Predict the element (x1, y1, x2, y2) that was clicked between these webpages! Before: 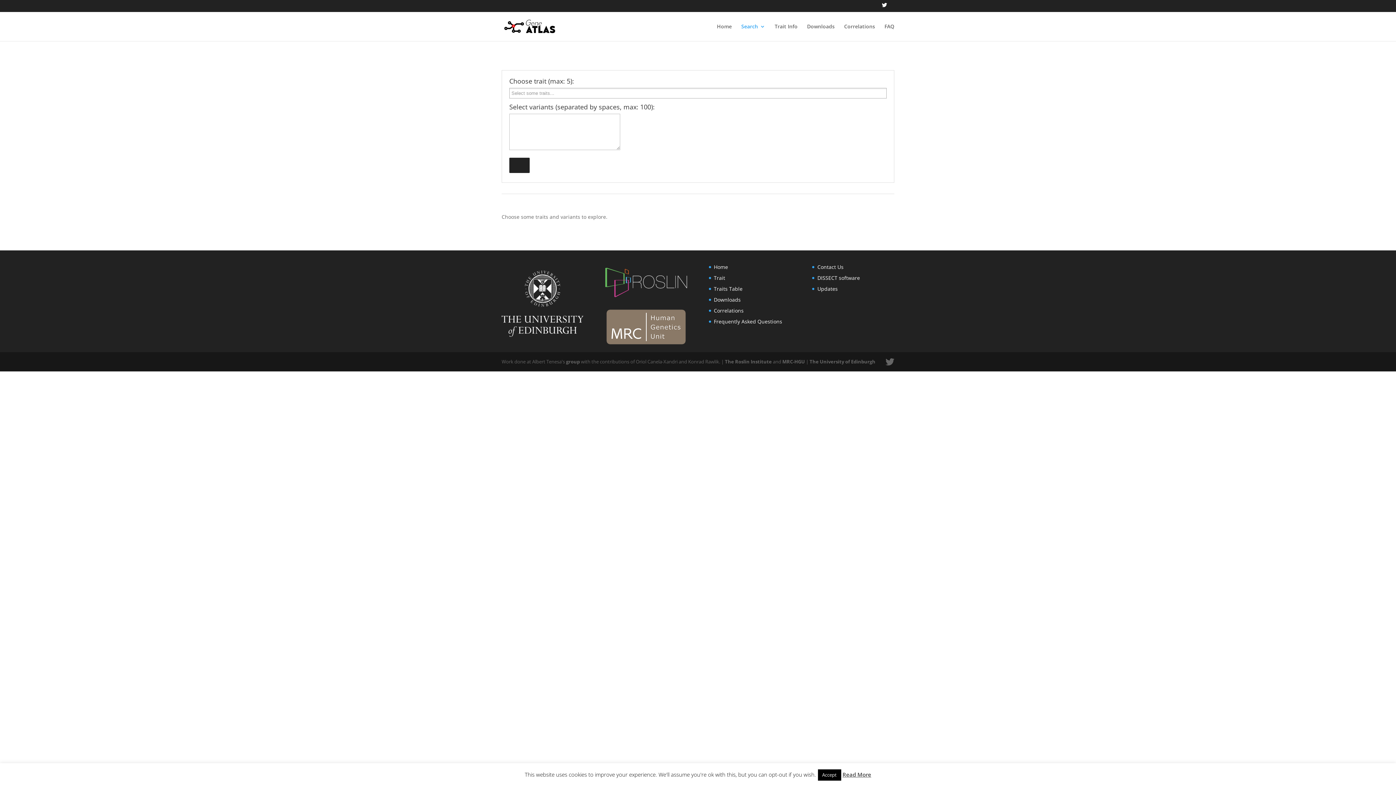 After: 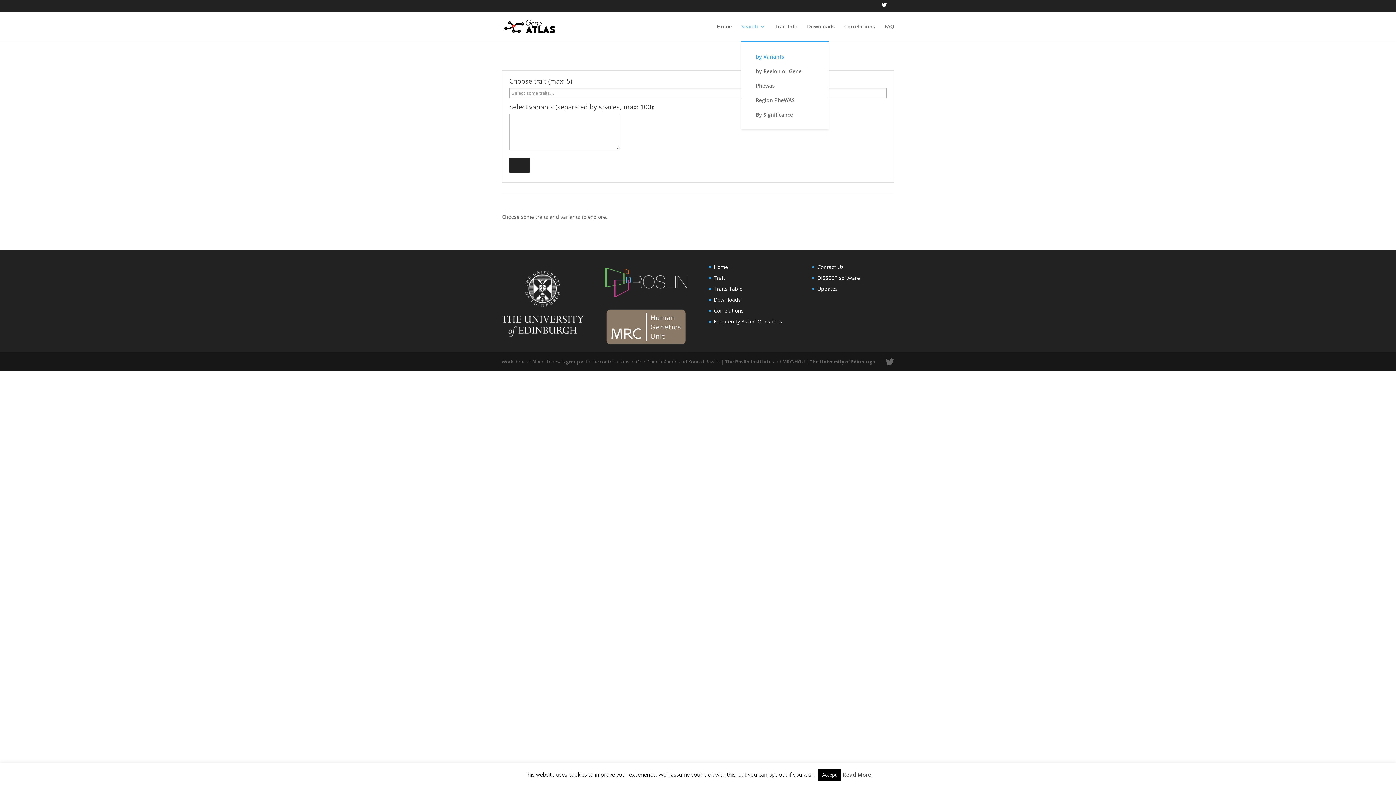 Action: bbox: (741, 23, 765, 40) label: Search